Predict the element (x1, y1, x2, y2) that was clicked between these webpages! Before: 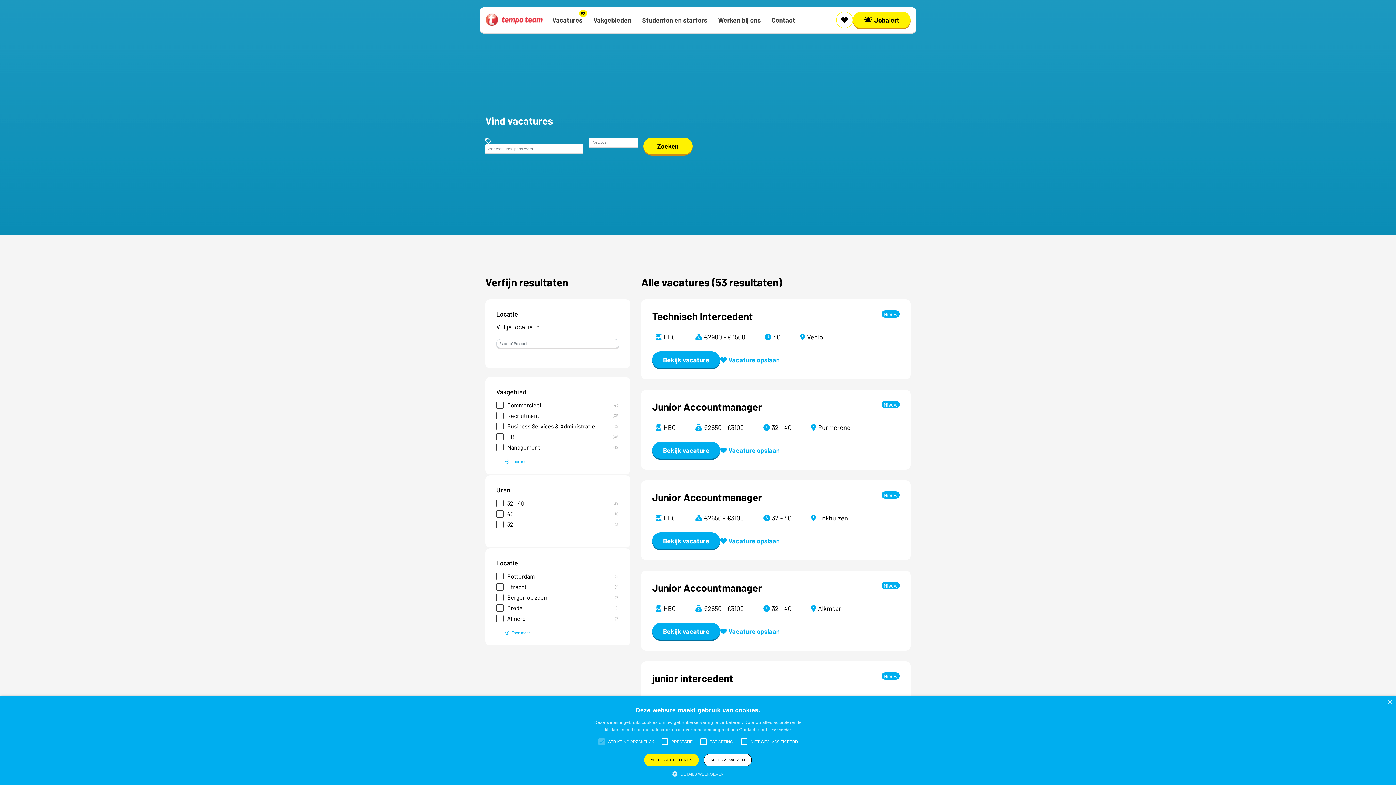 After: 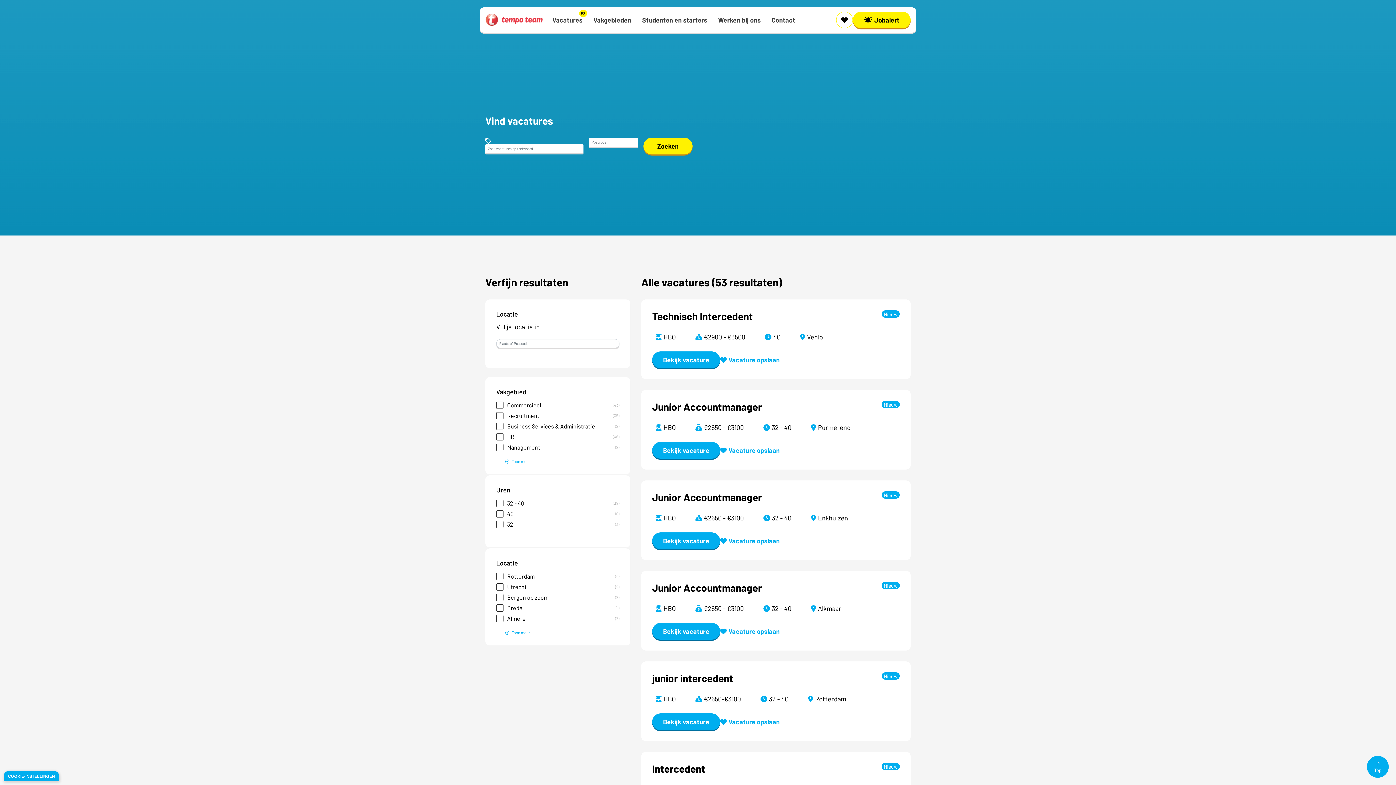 Action: bbox: (1387, 700, 1392, 705) label: Close